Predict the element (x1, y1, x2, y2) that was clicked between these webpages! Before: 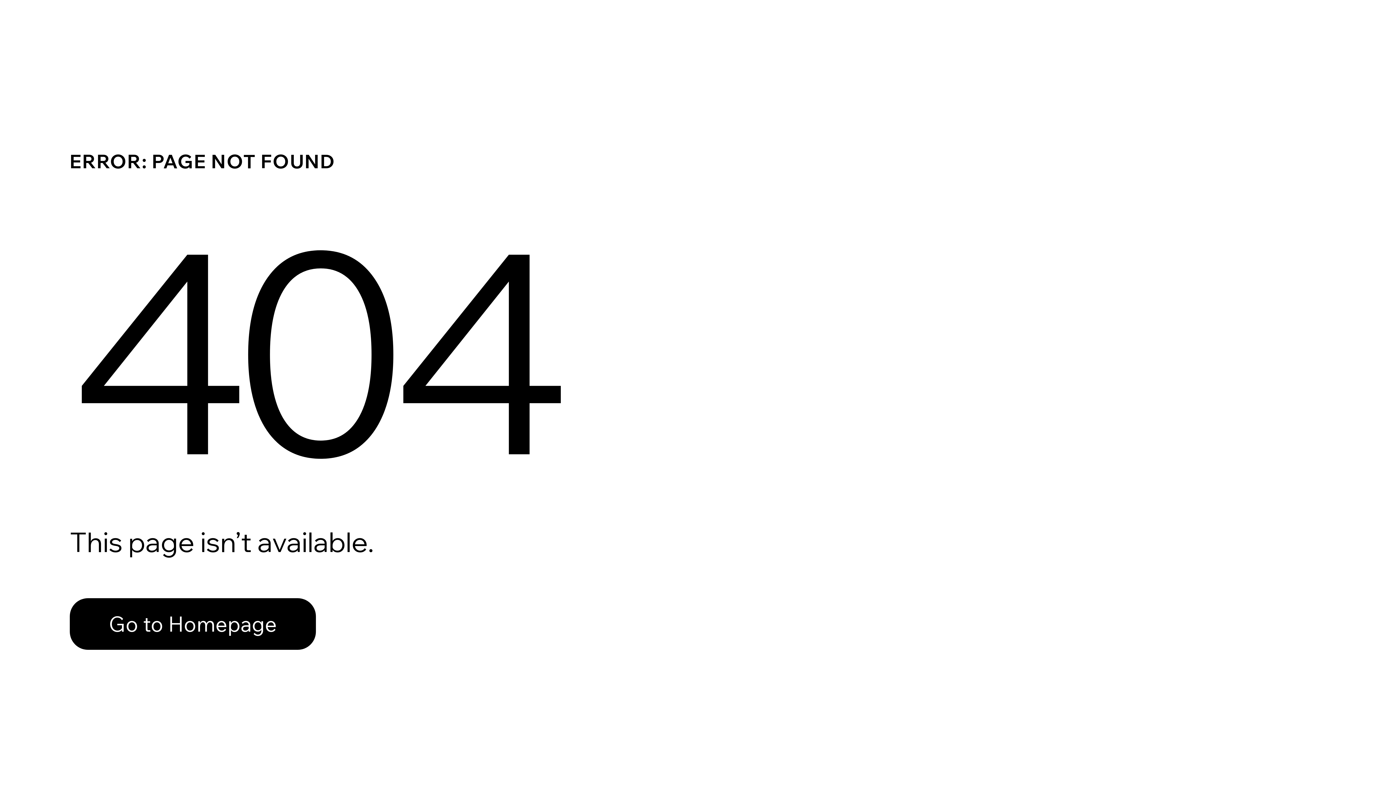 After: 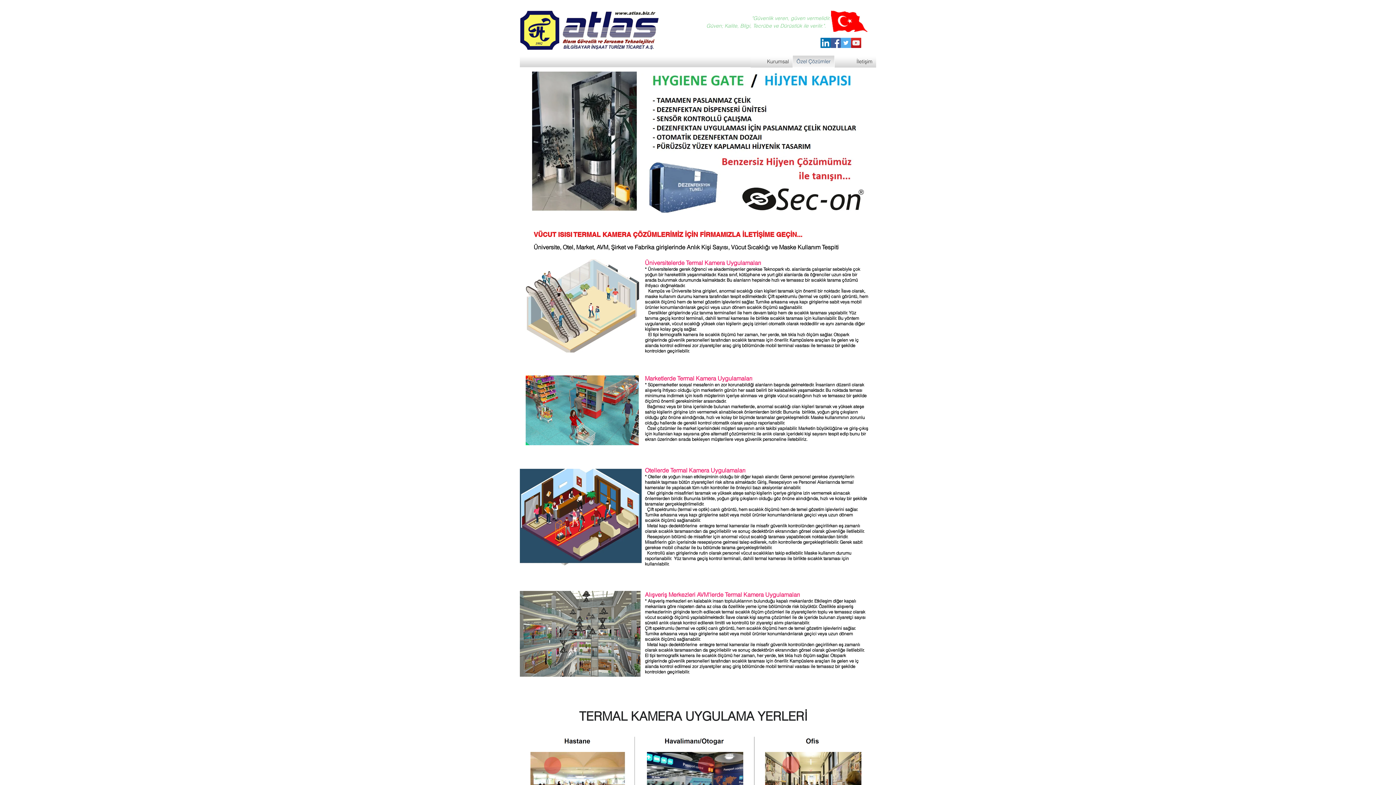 Action: bbox: (69, 582, 768, 659) label: Go to Homepage